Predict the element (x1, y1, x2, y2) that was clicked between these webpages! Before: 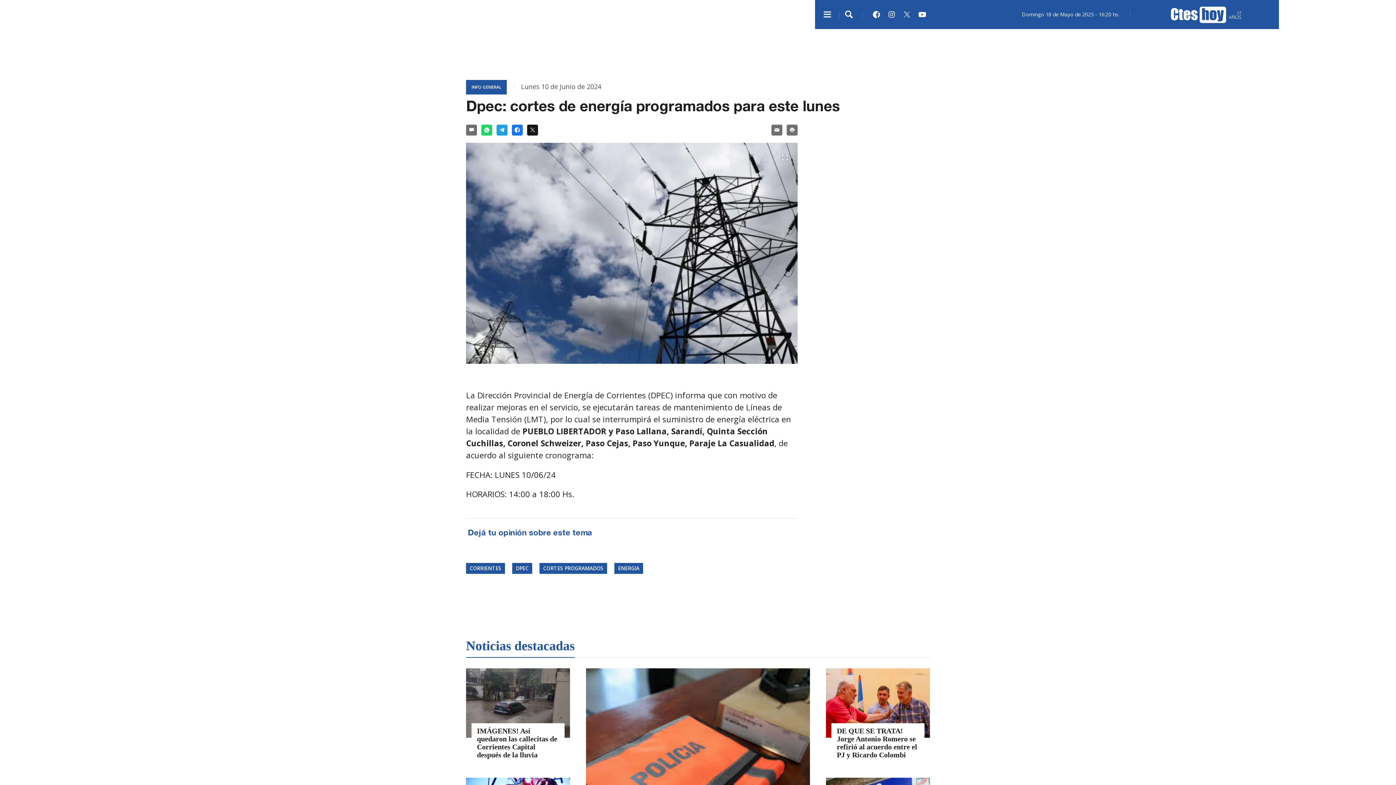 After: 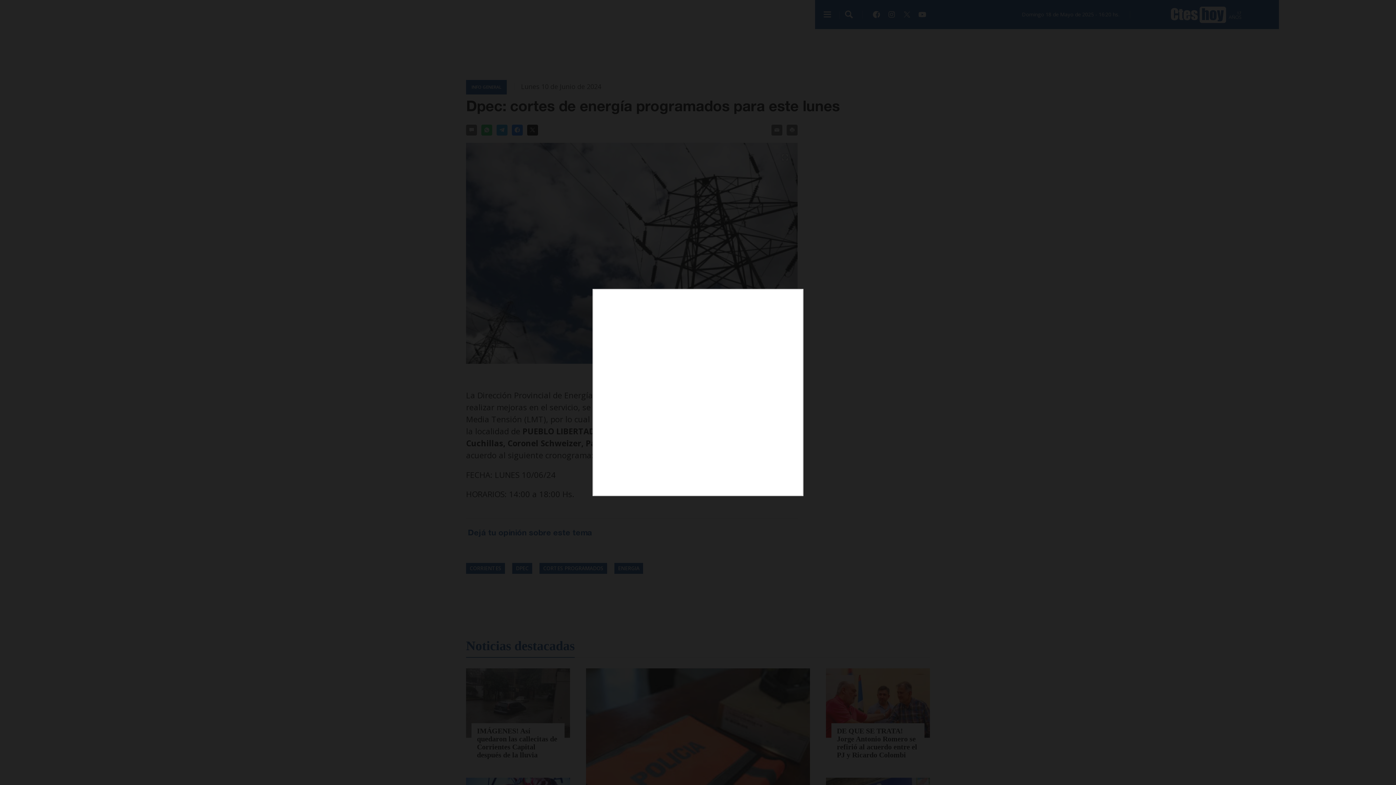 Action: label: Enviar bbox: (771, 92, 782, 102)